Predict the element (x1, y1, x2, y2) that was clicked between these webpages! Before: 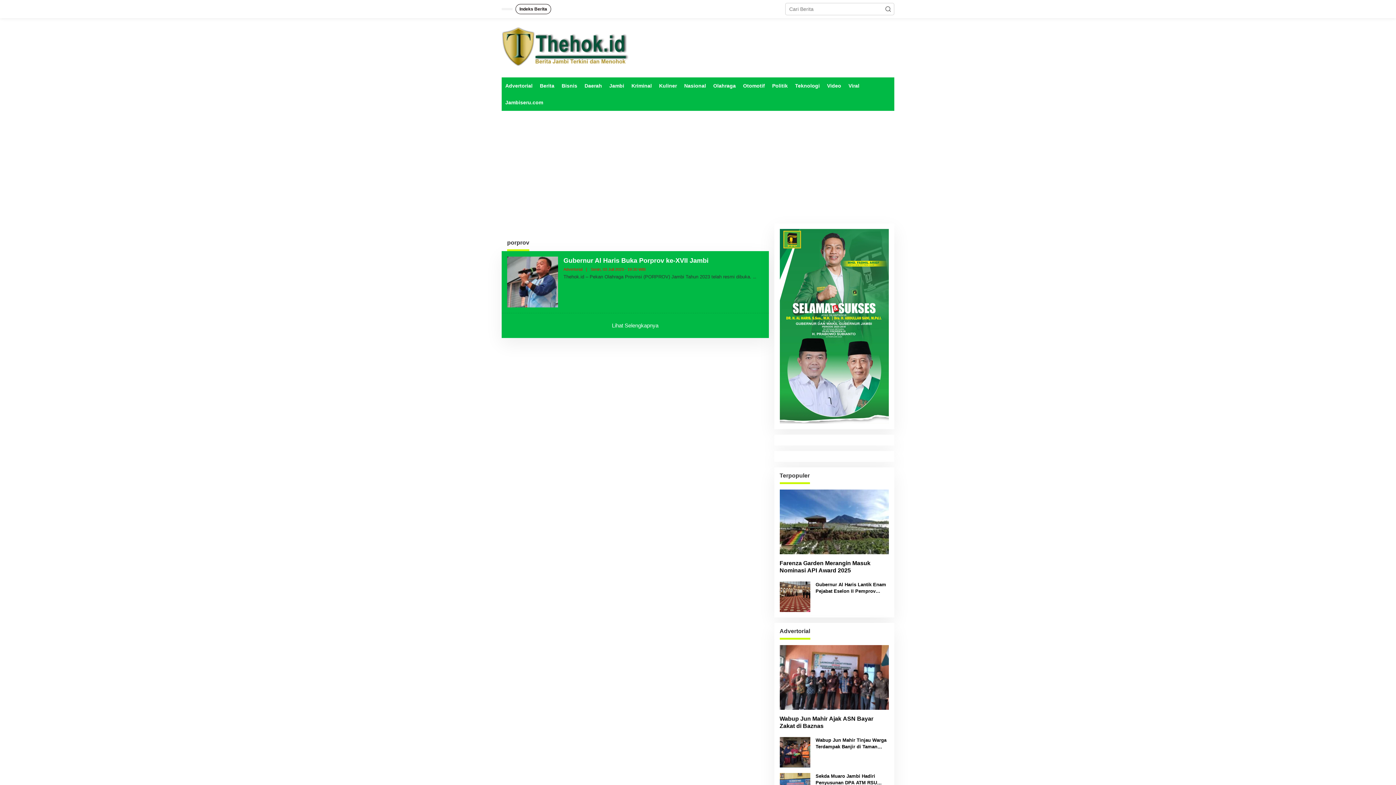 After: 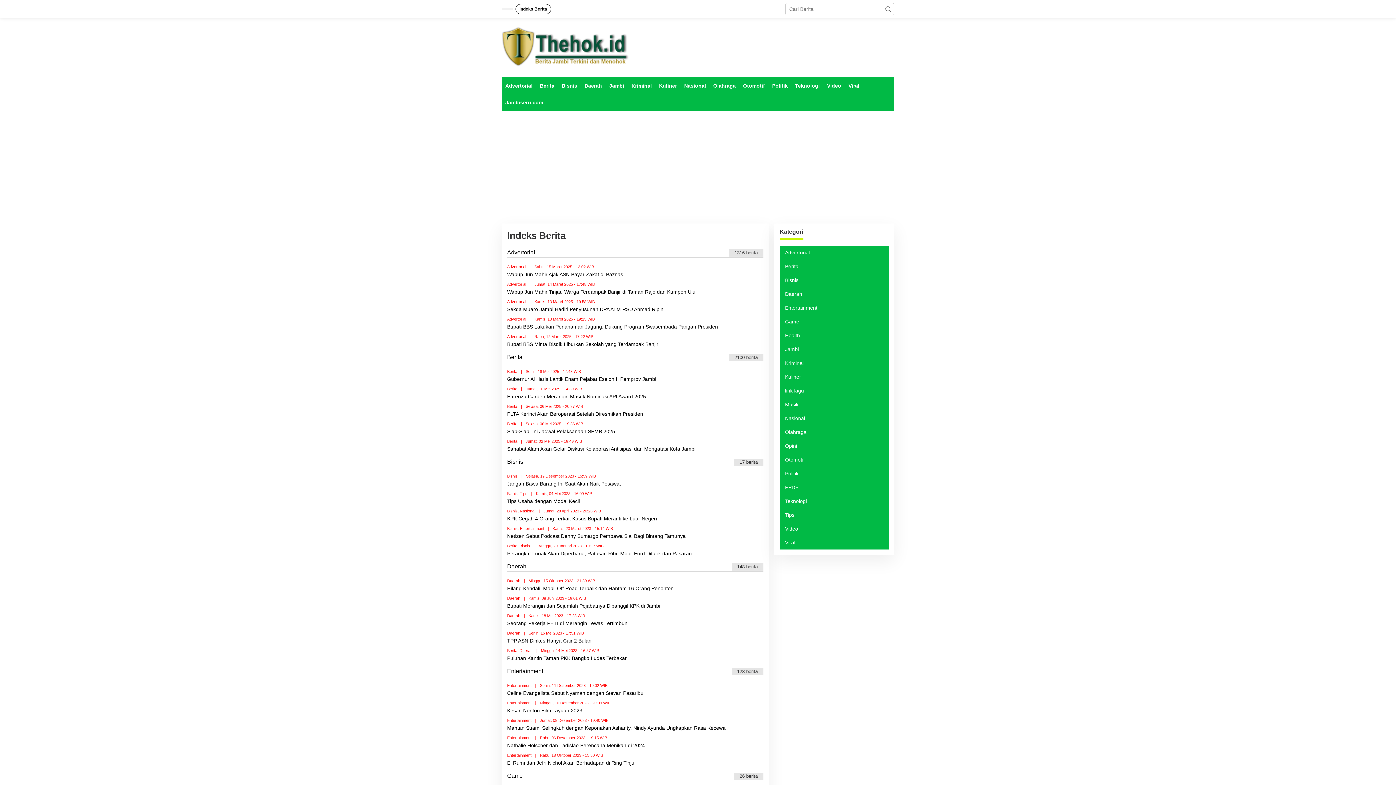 Action: label: Indeks Berita bbox: (512, 0, 554, 18)